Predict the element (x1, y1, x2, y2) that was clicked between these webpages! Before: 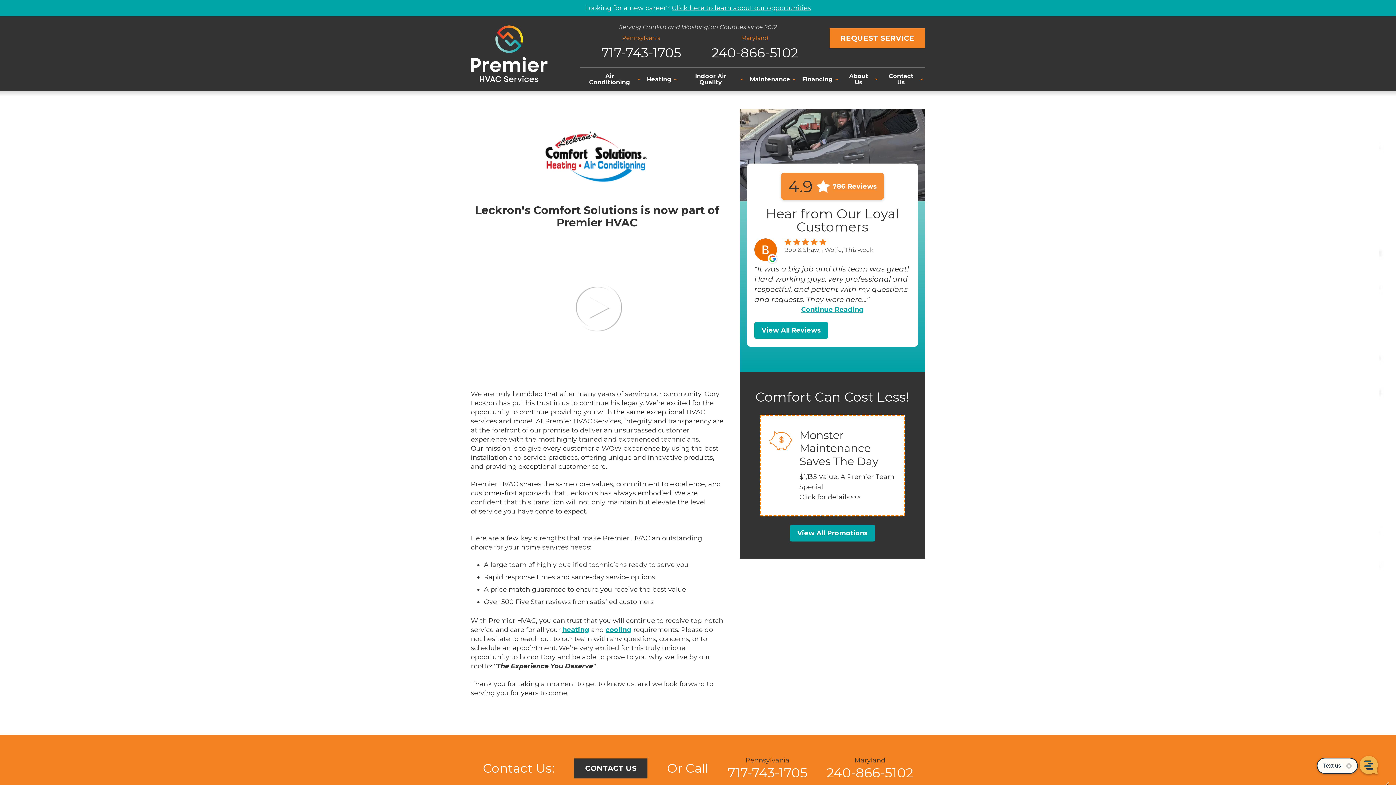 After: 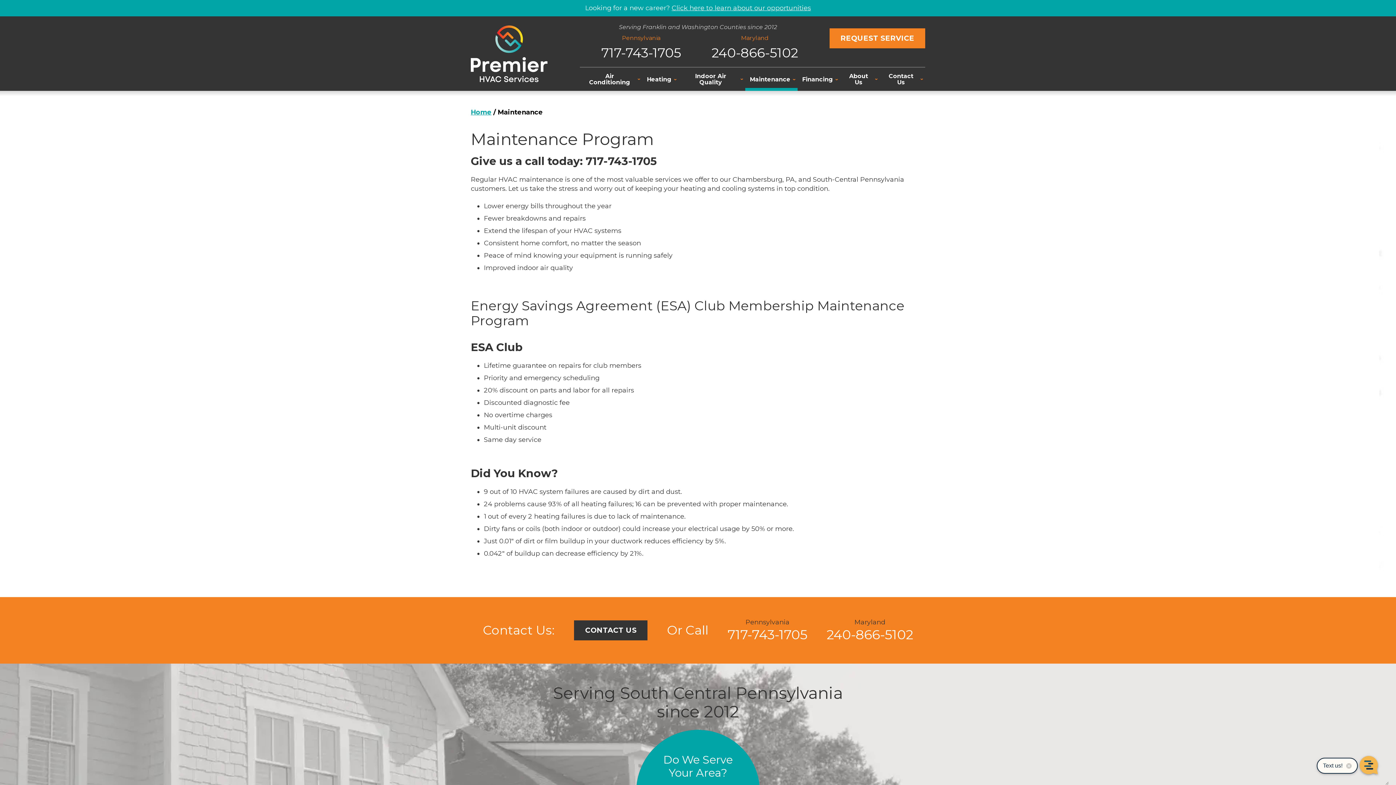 Action: bbox: (745, 67, 797, 90) label: Maintenance